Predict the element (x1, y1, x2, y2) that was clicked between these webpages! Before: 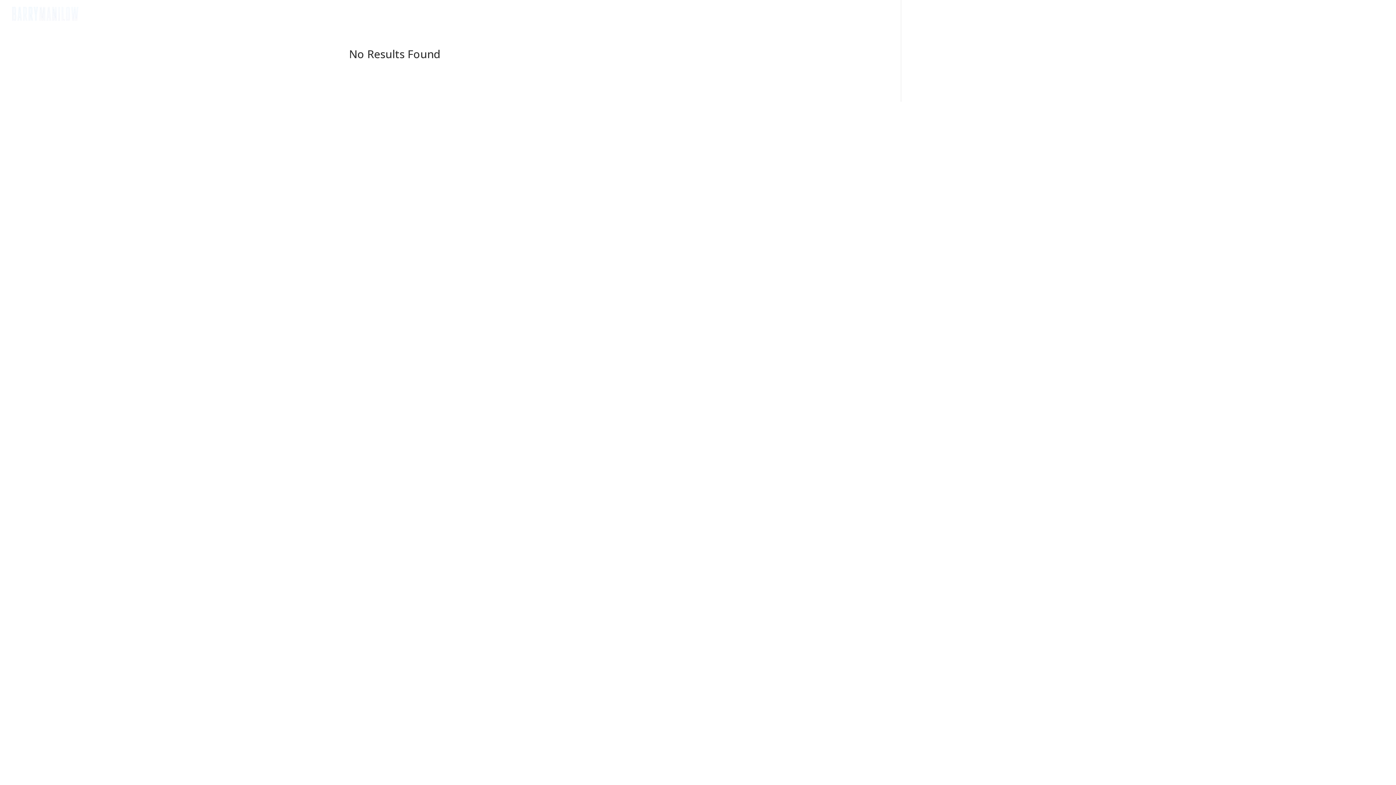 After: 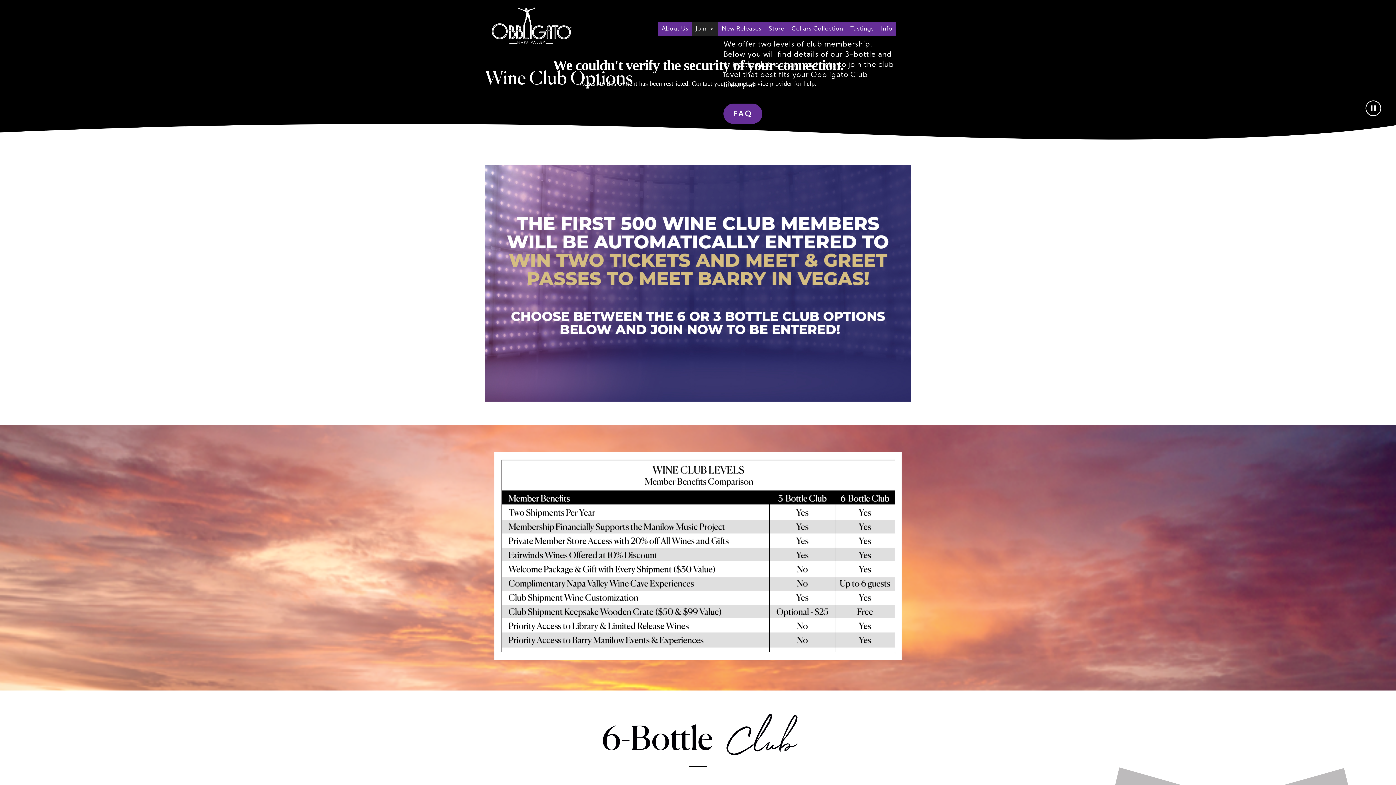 Action: bbox: (1348, 11, 1361, 27) label: Wine